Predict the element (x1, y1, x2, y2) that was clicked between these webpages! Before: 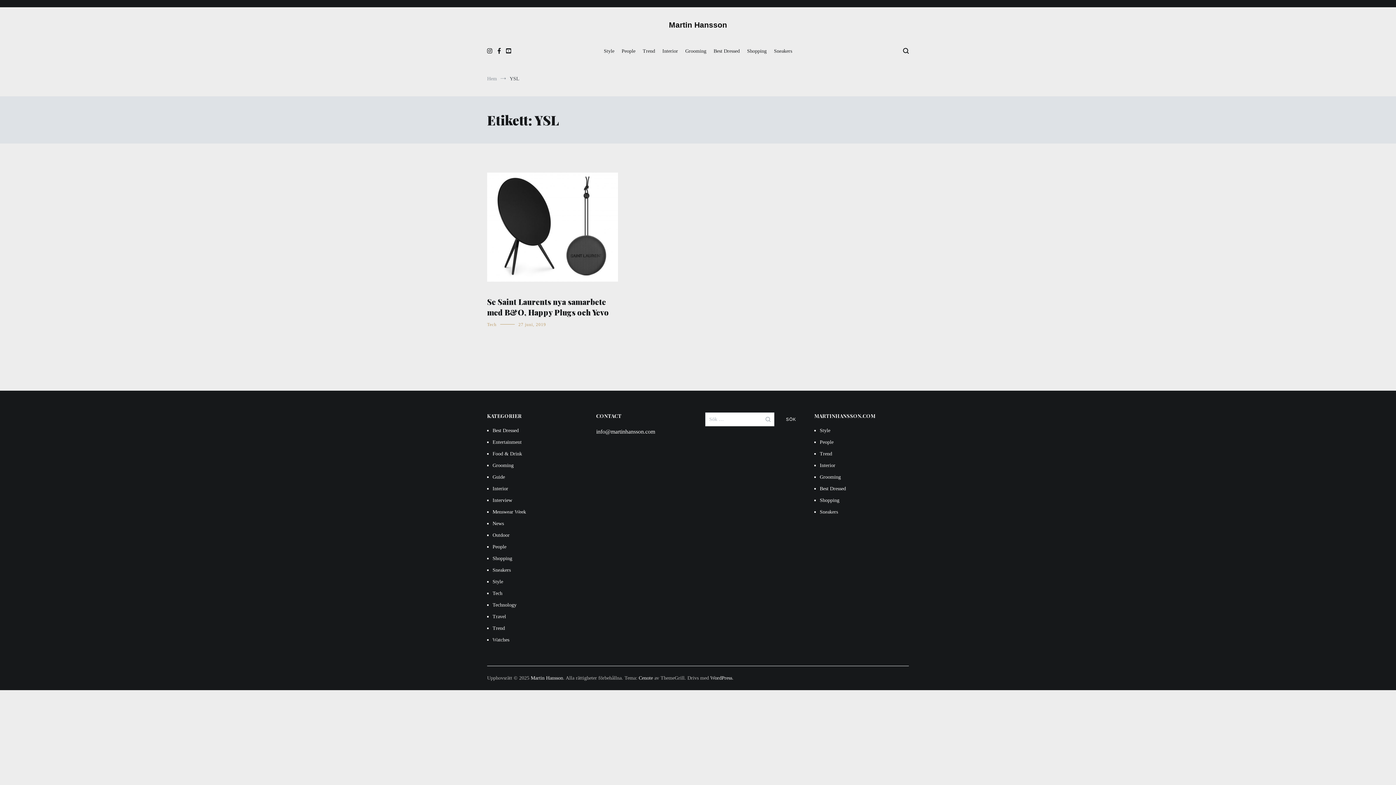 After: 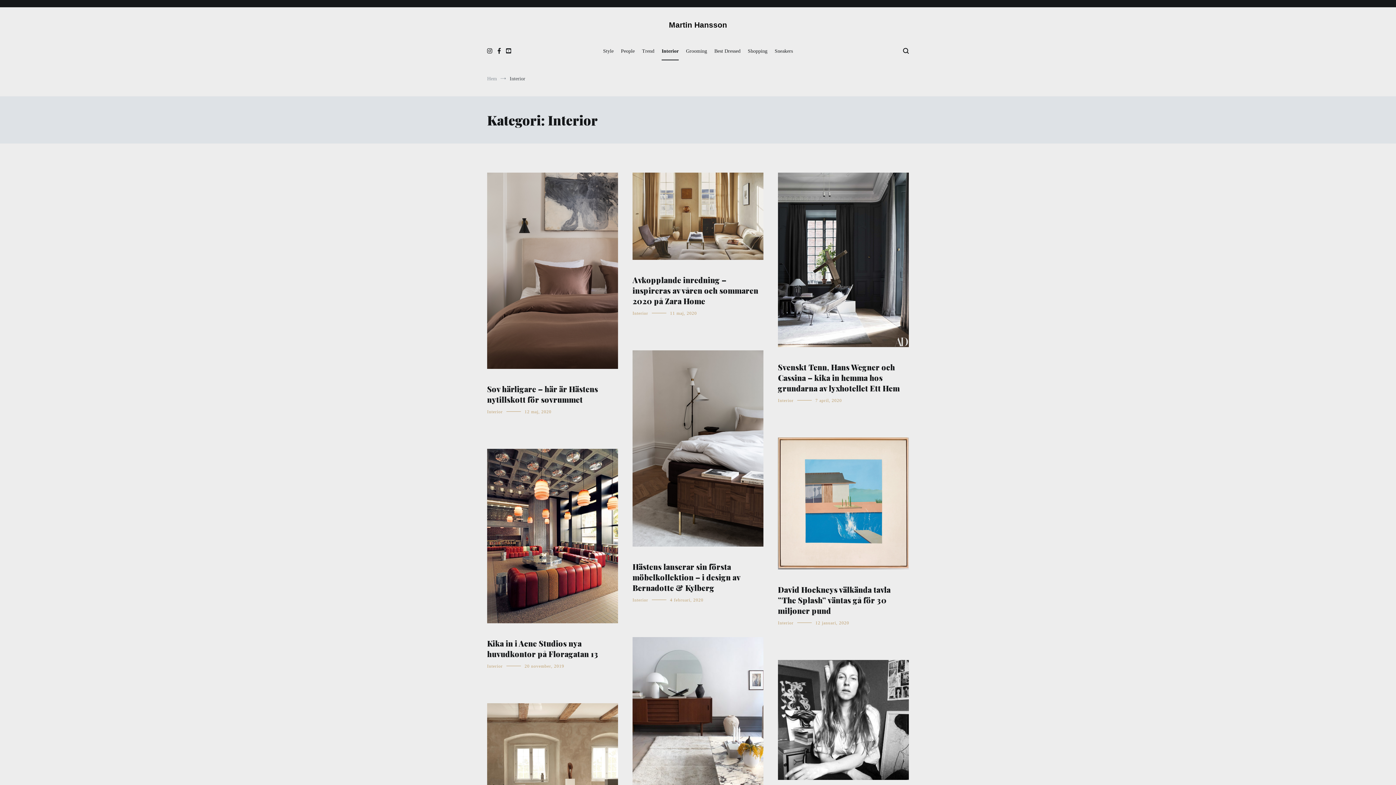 Action: bbox: (662, 42, 678, 60) label: Interior